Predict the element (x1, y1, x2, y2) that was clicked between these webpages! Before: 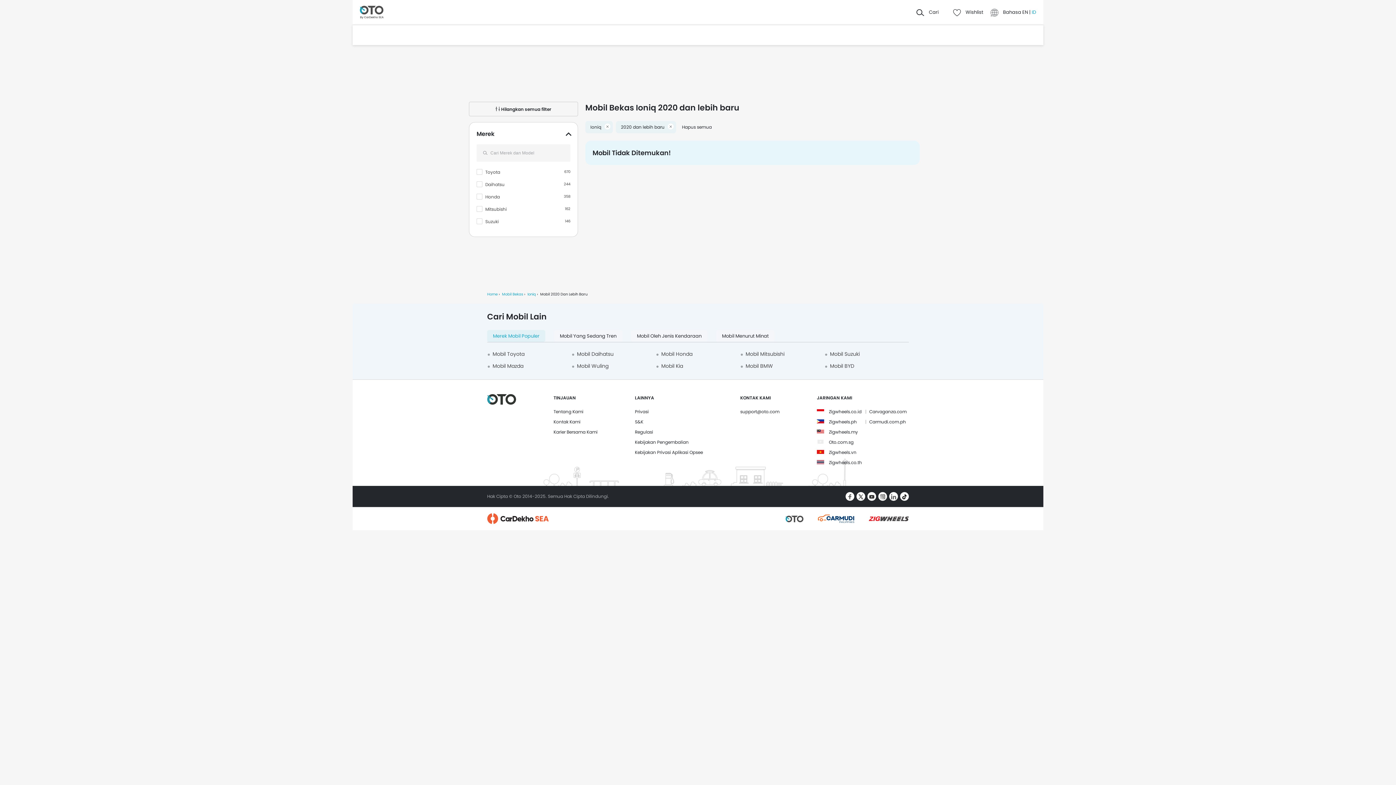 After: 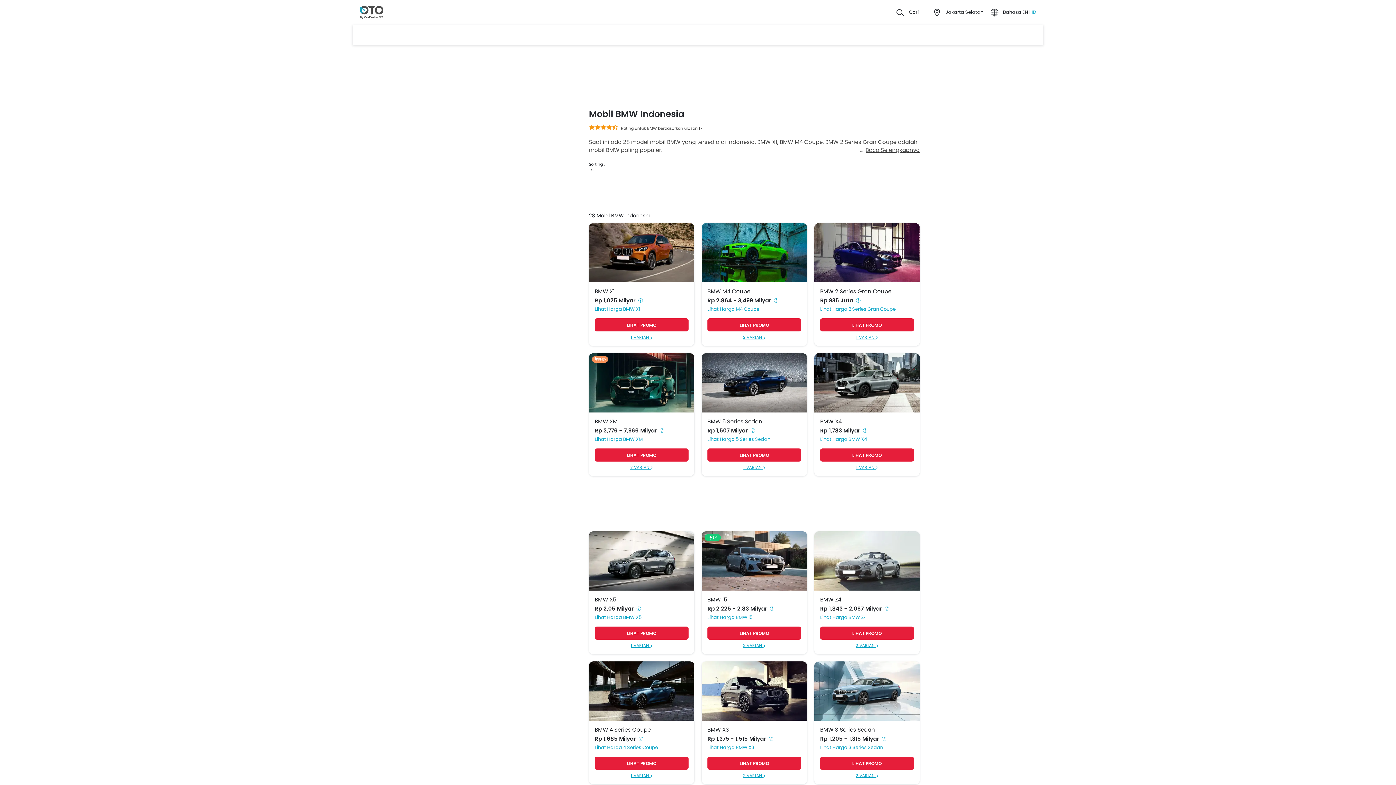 Action: bbox: (745, 362, 773, 369) label: Mobil BMW